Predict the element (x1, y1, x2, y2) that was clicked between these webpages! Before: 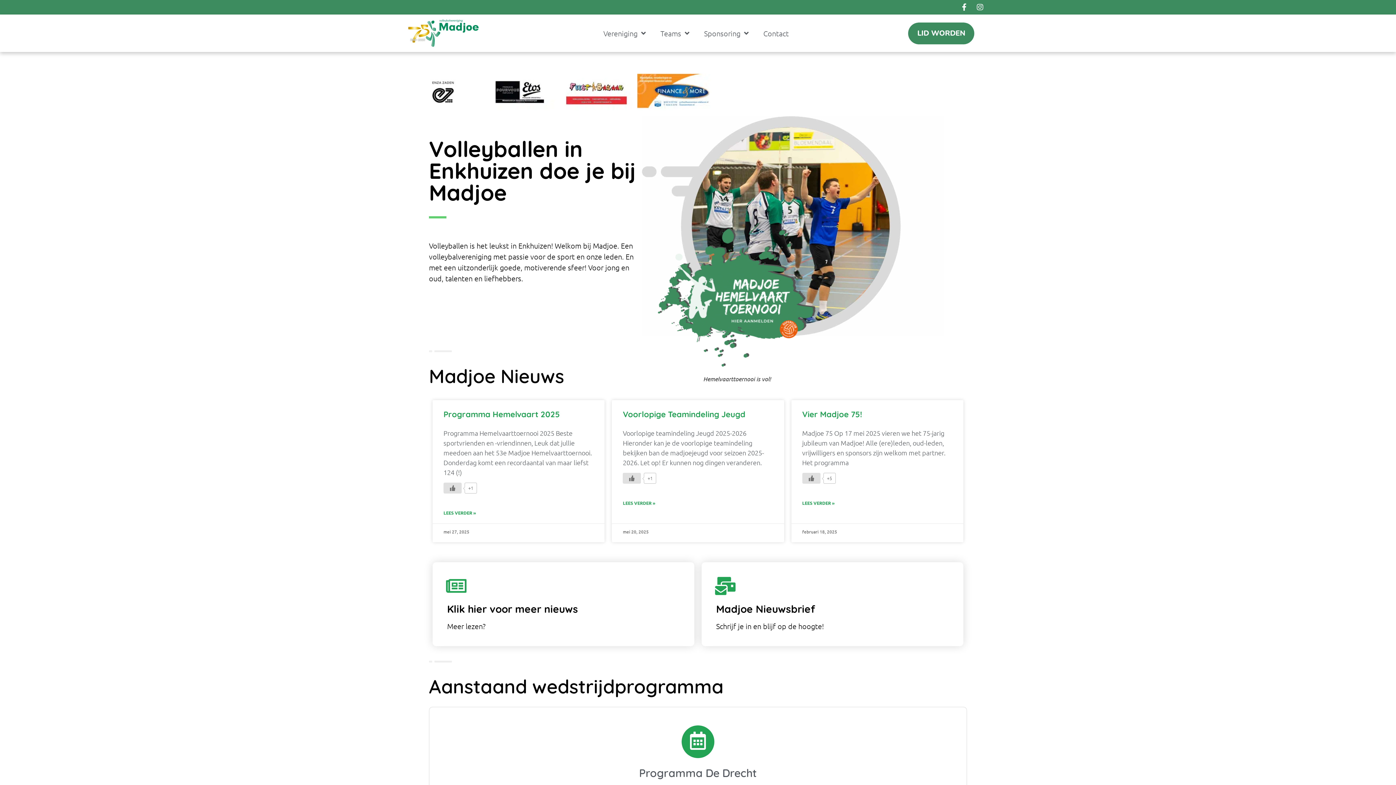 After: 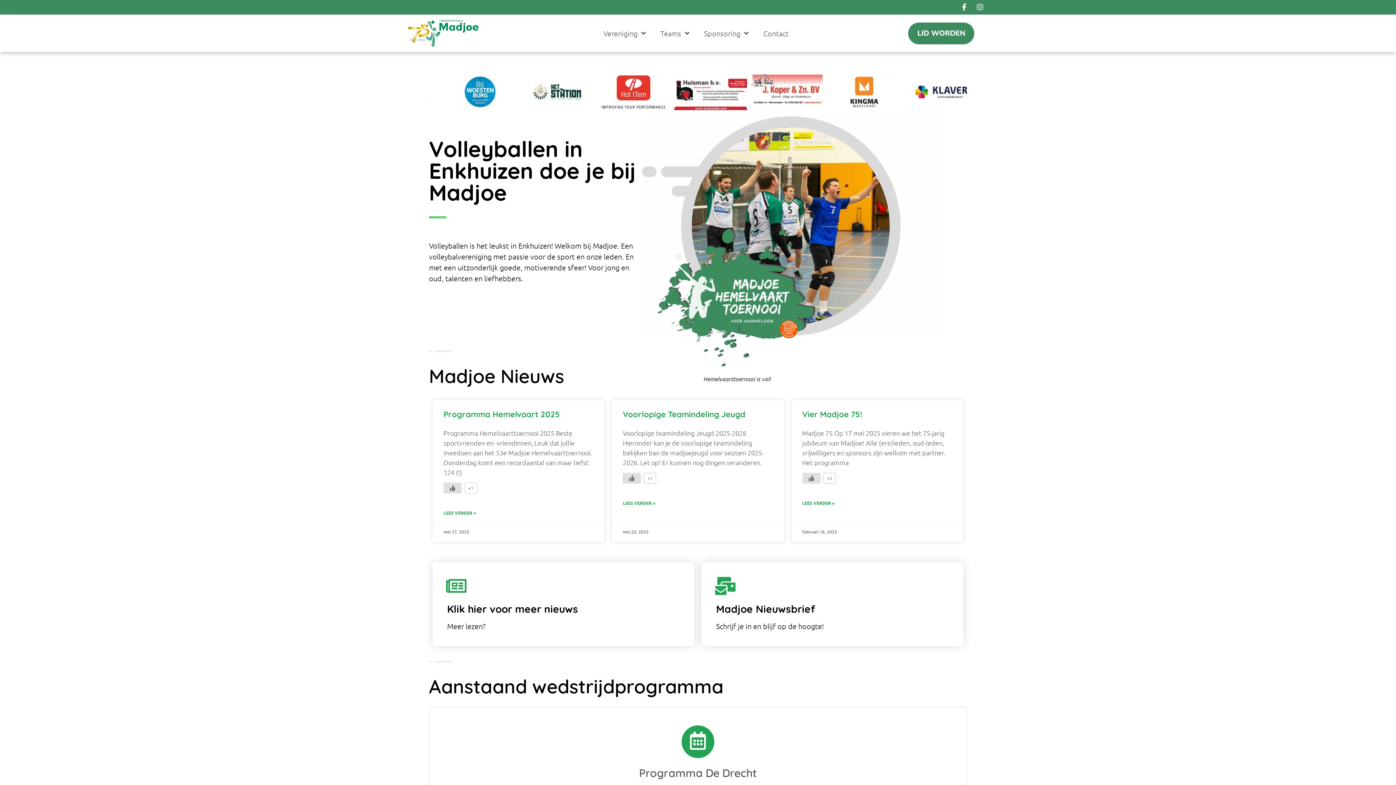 Action: bbox: (957, 3, 968, 10)